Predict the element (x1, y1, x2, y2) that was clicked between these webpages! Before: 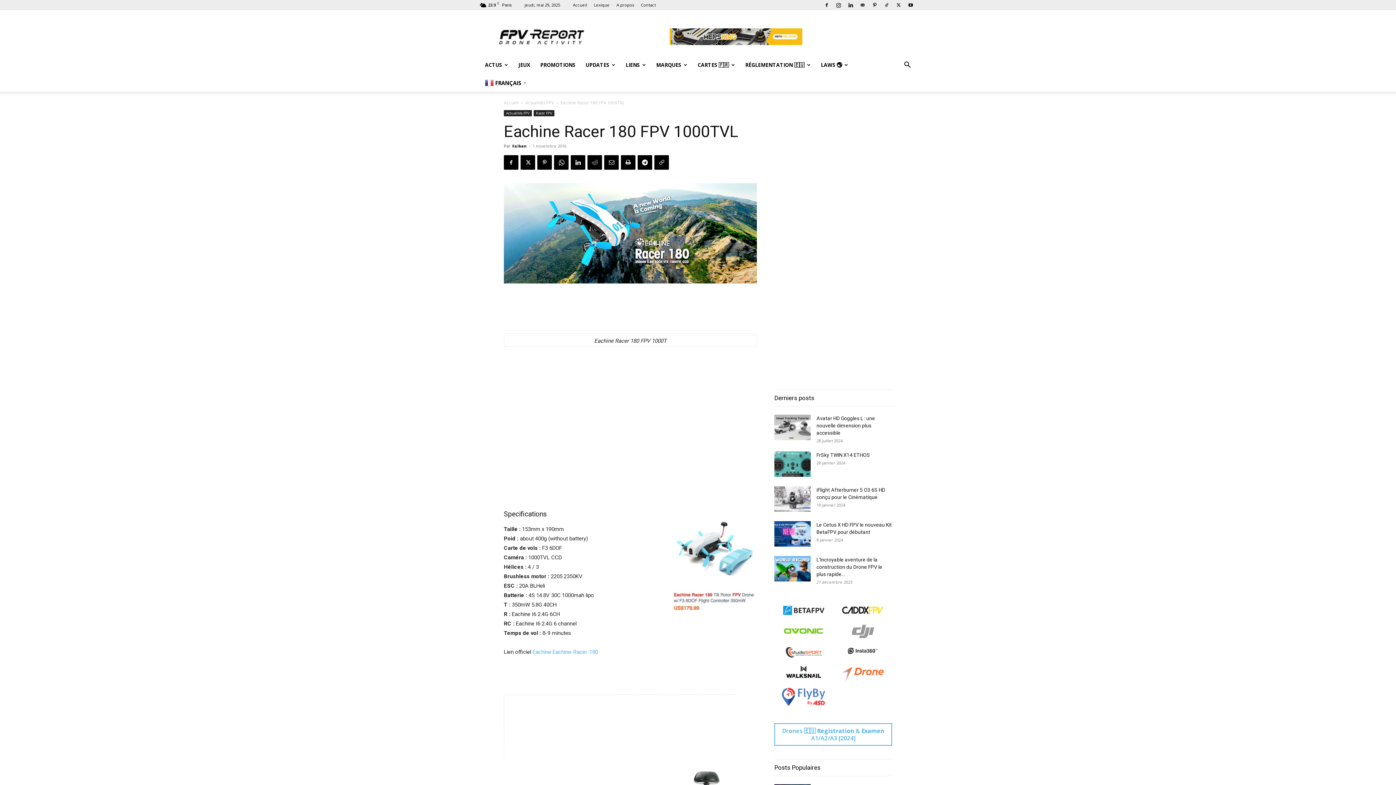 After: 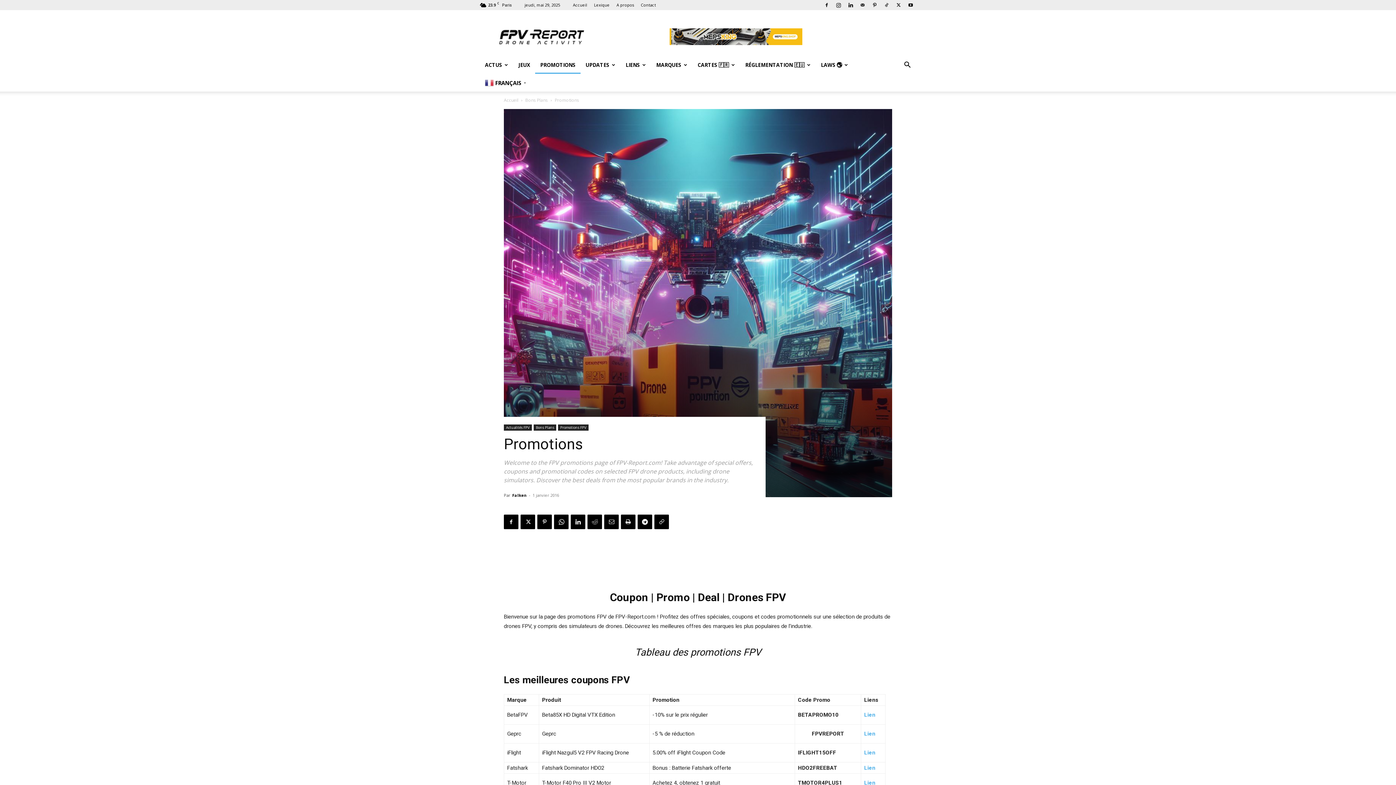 Action: label: PROMOTIONS bbox: (535, 56, 580, 73)